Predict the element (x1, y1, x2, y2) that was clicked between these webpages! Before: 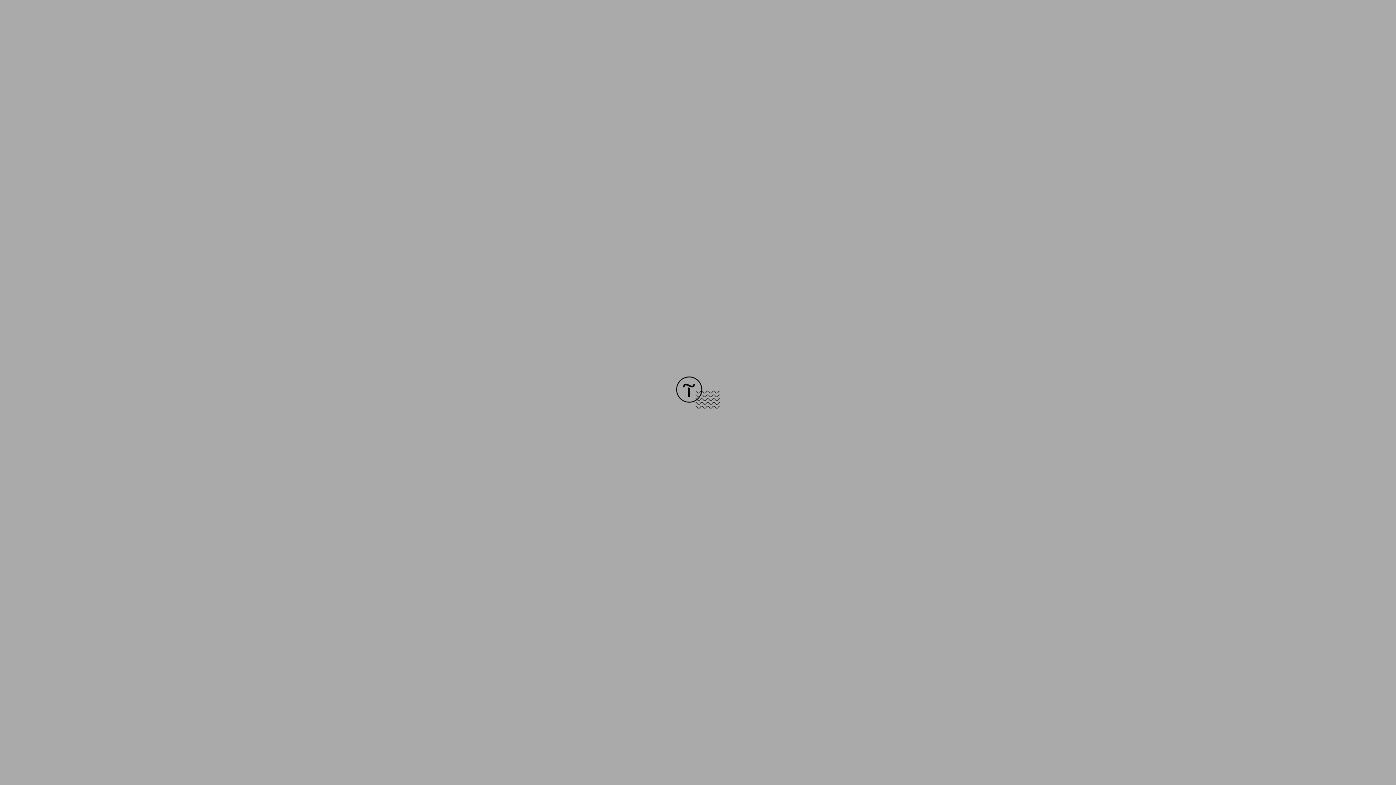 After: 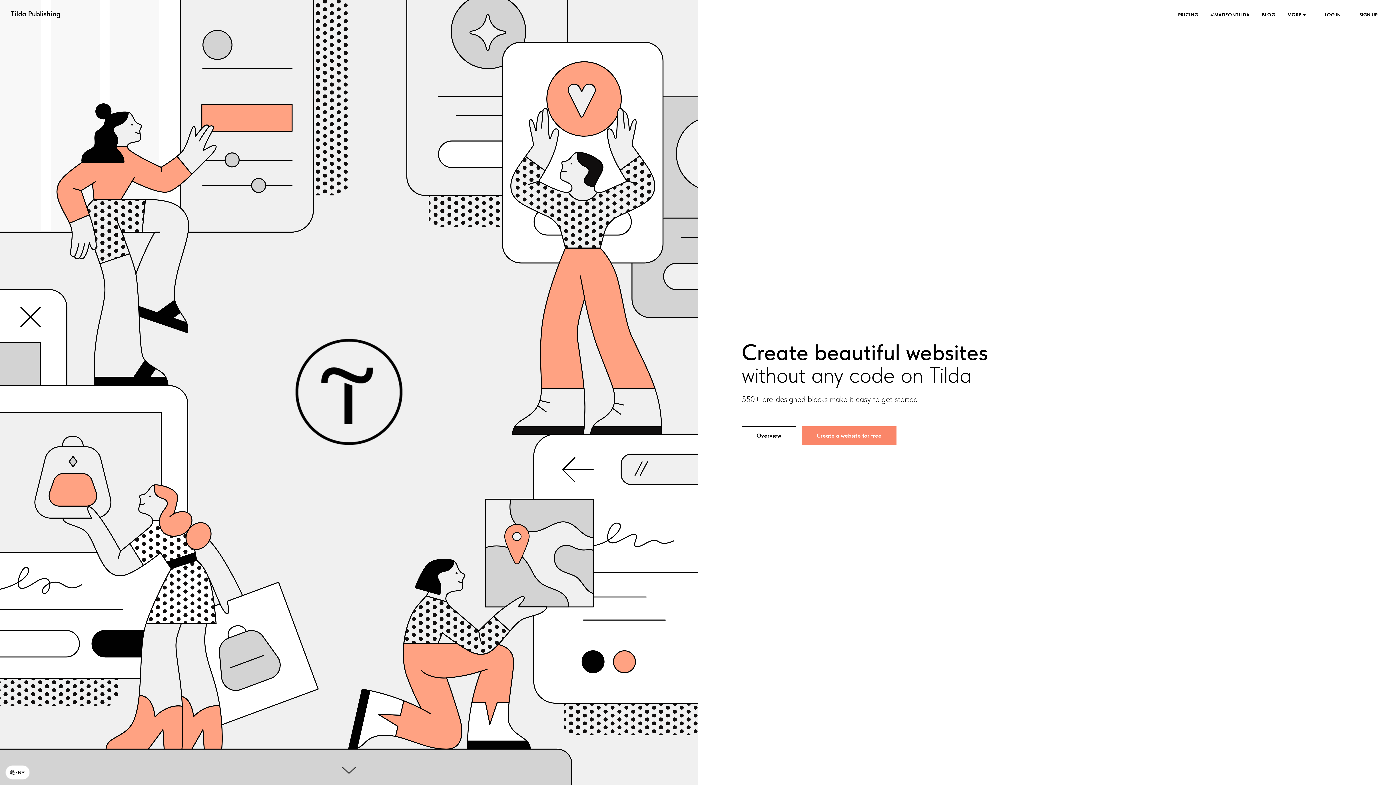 Action: bbox: (676, 403, 720, 409)